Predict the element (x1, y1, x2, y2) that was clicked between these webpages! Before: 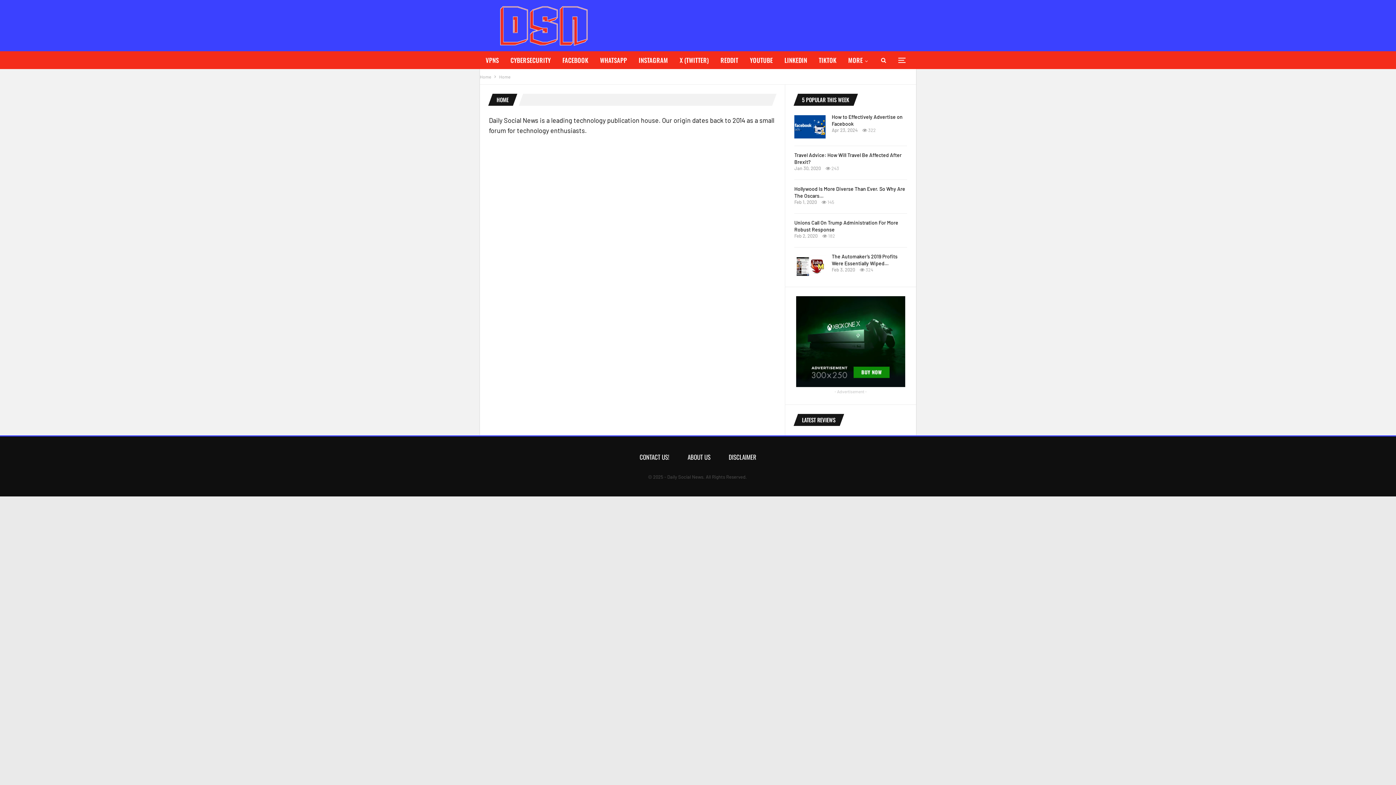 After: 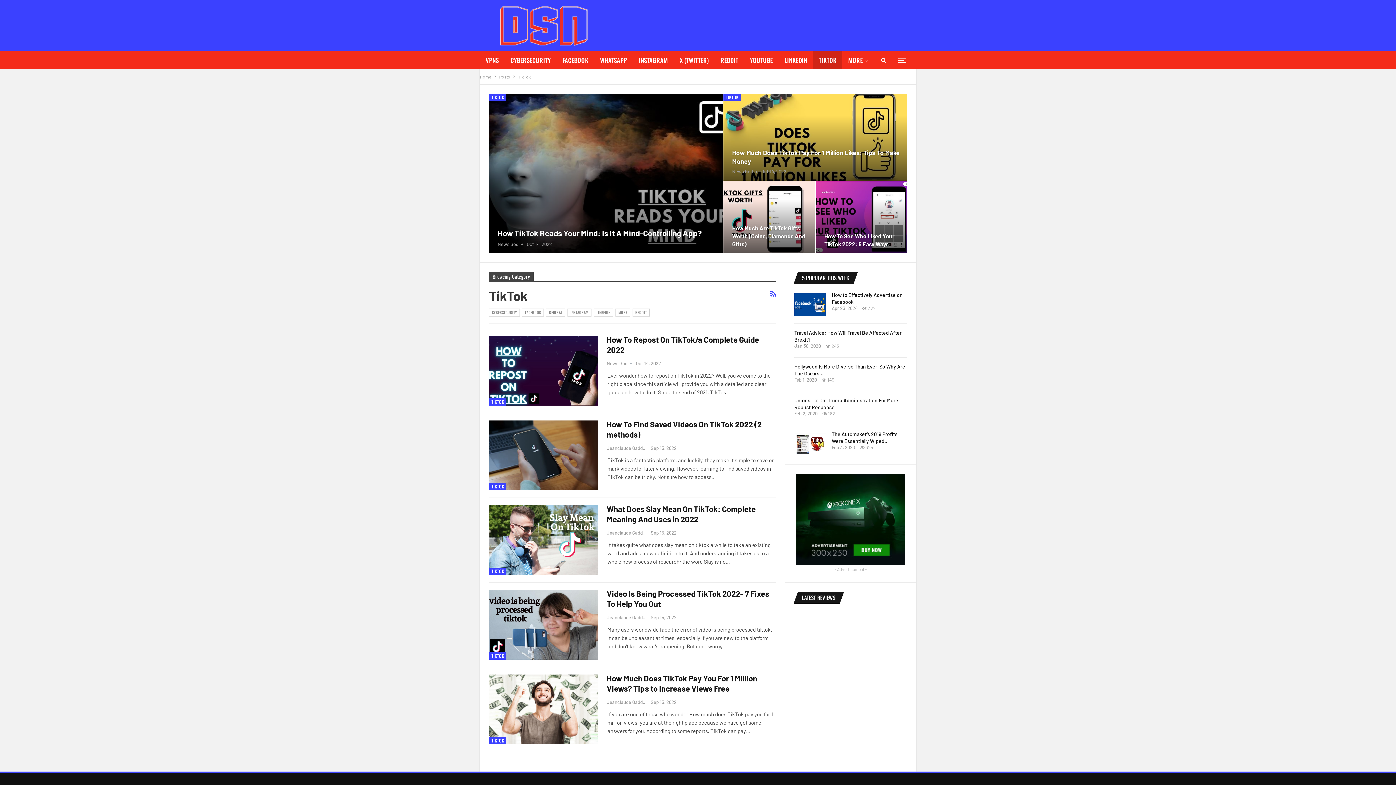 Action: bbox: (813, 51, 842, 69) label: TIKTOK